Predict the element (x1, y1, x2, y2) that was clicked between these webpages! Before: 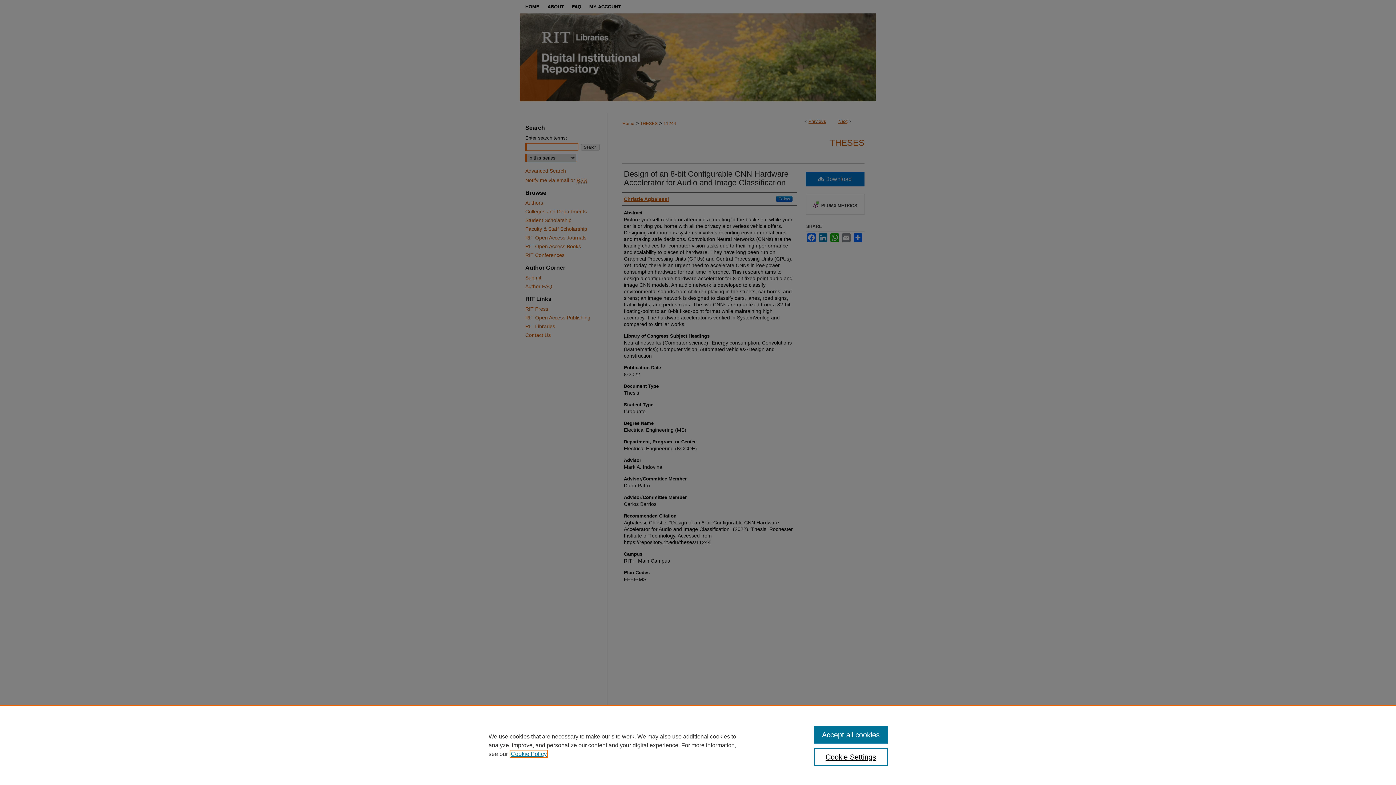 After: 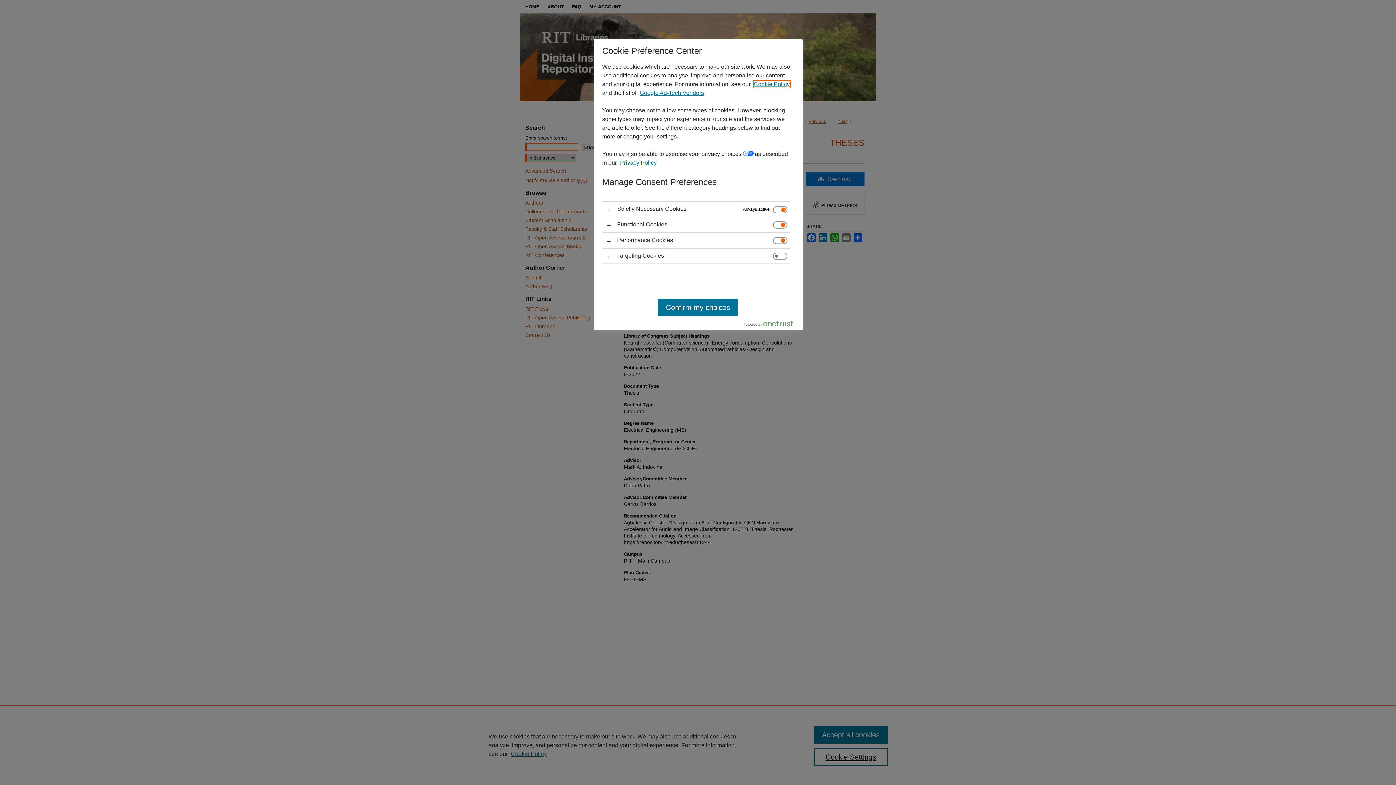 Action: bbox: (814, 748, 887, 766) label: Cookie Settings